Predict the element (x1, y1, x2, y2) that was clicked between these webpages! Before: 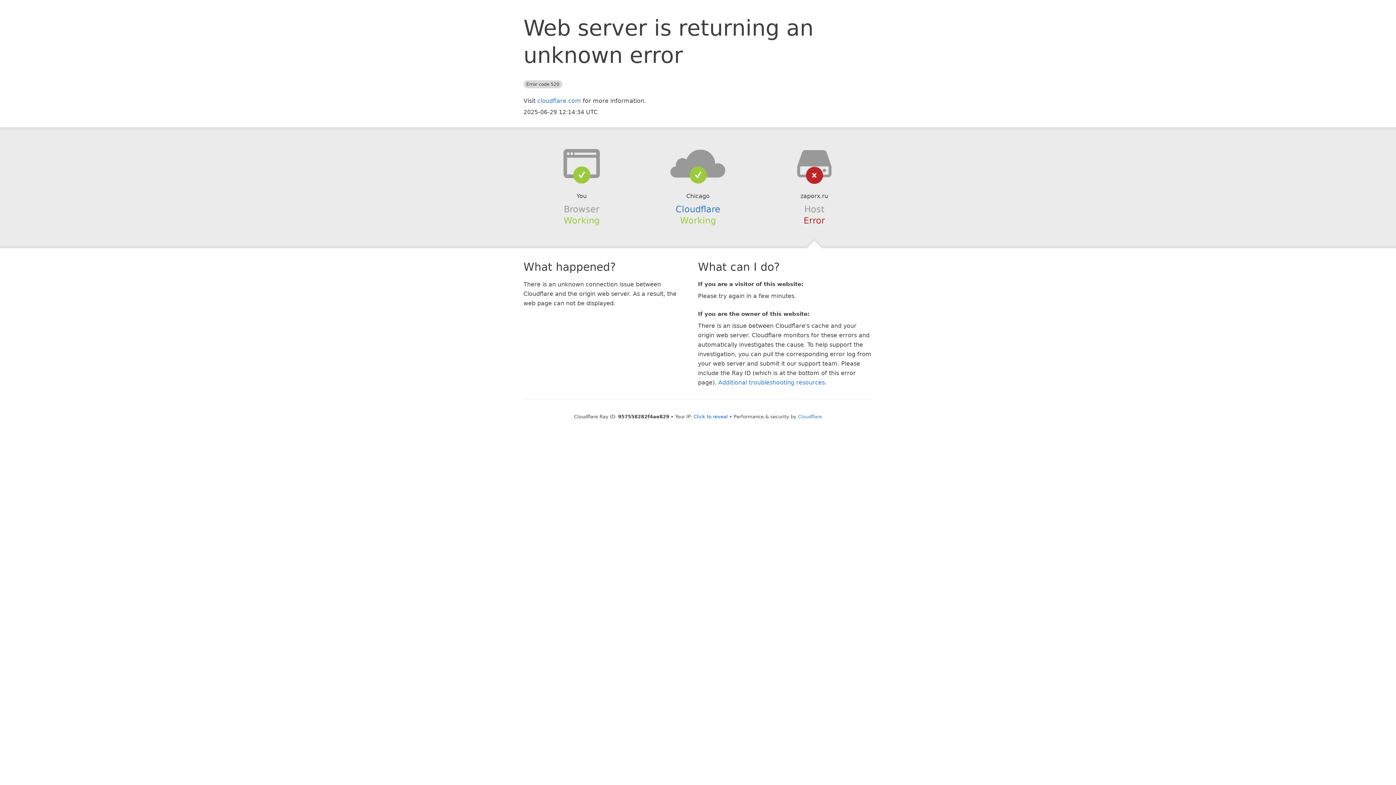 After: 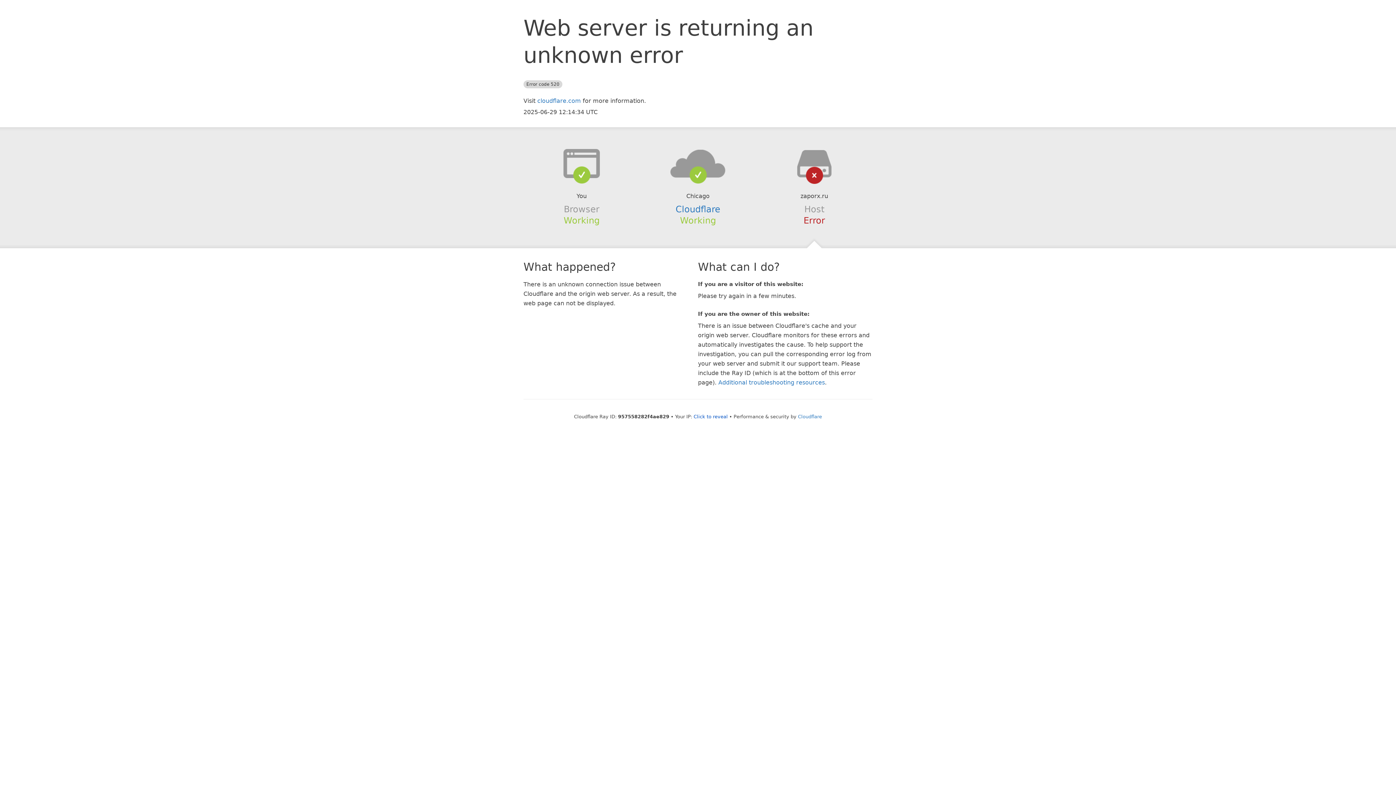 Action: bbox: (639, 148, 756, 178)